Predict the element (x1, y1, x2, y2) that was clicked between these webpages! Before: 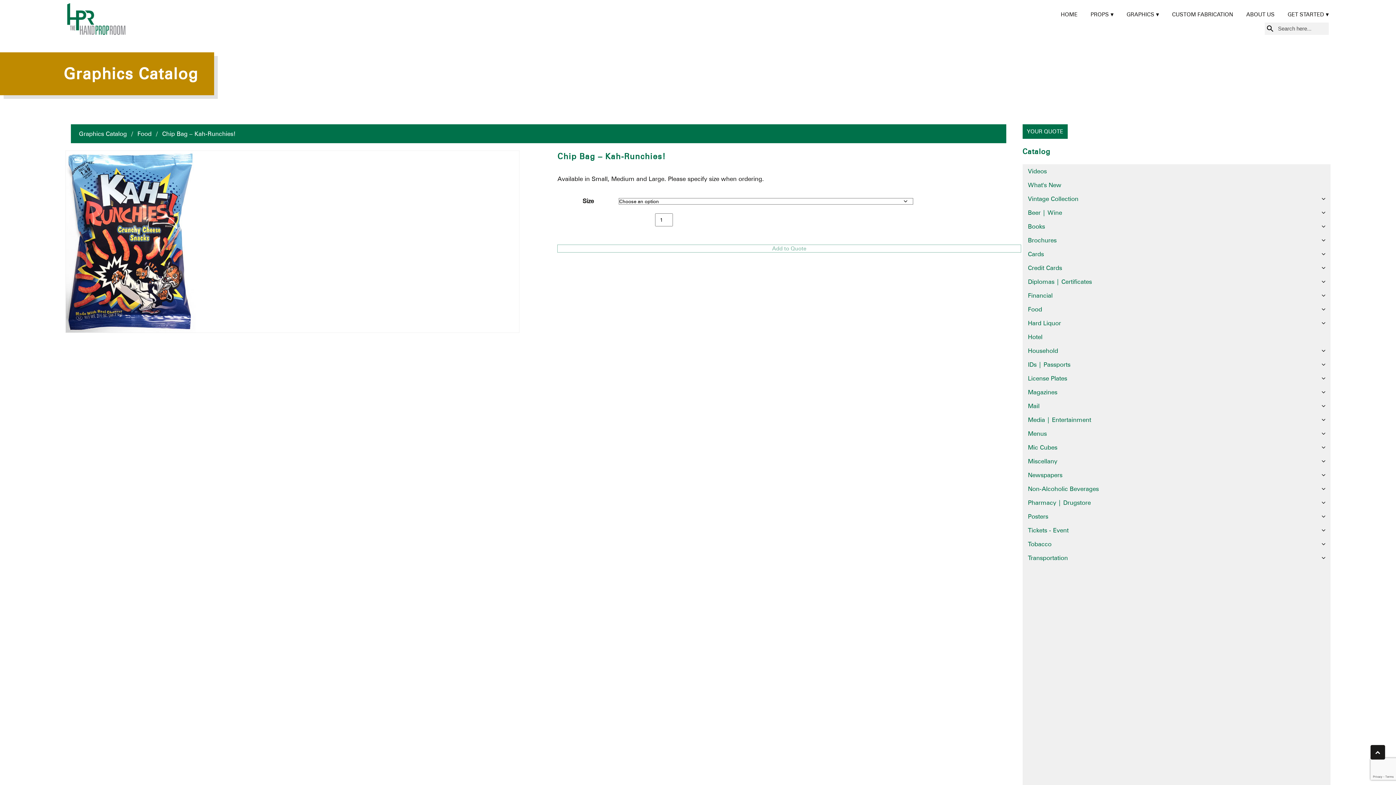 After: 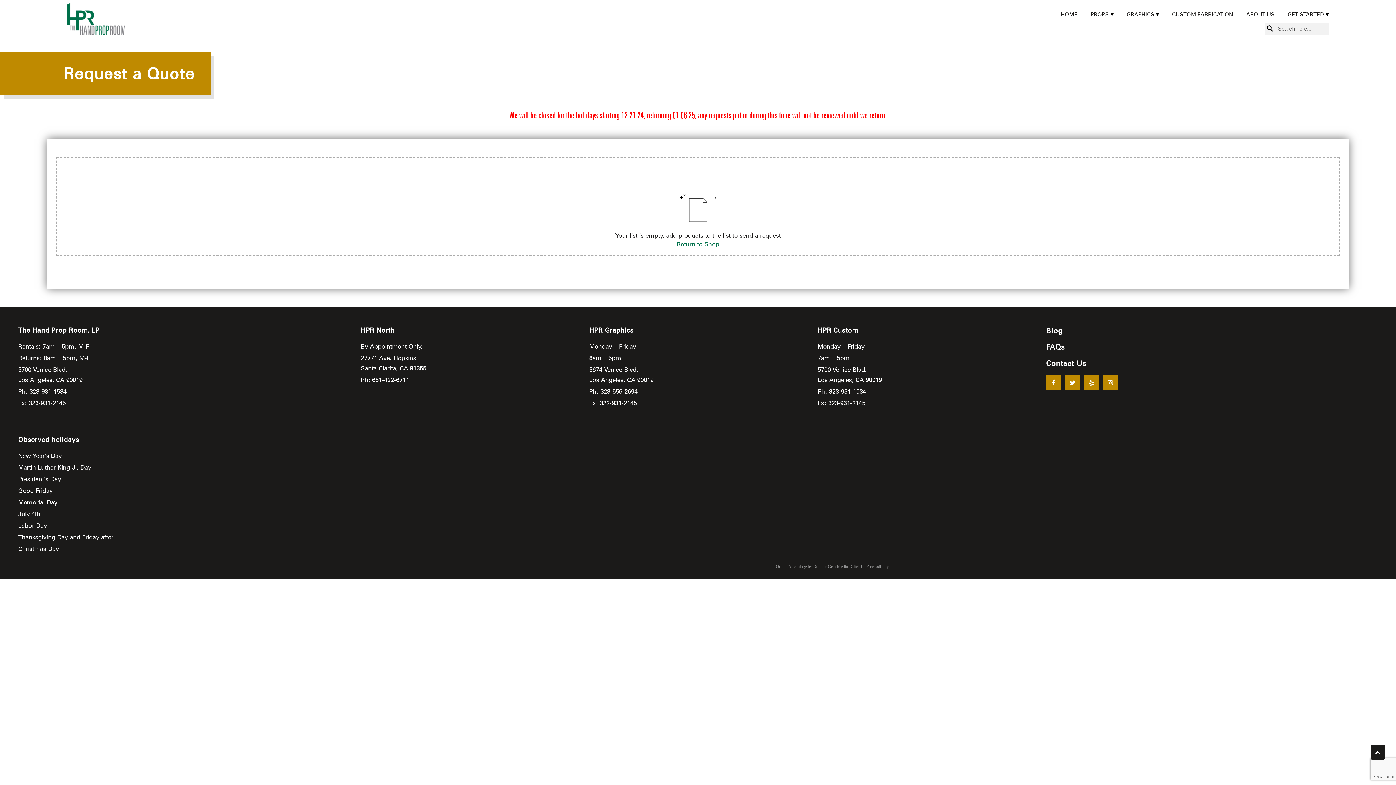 Action: label: YOUR QUOTE bbox: (1022, 124, 1067, 138)